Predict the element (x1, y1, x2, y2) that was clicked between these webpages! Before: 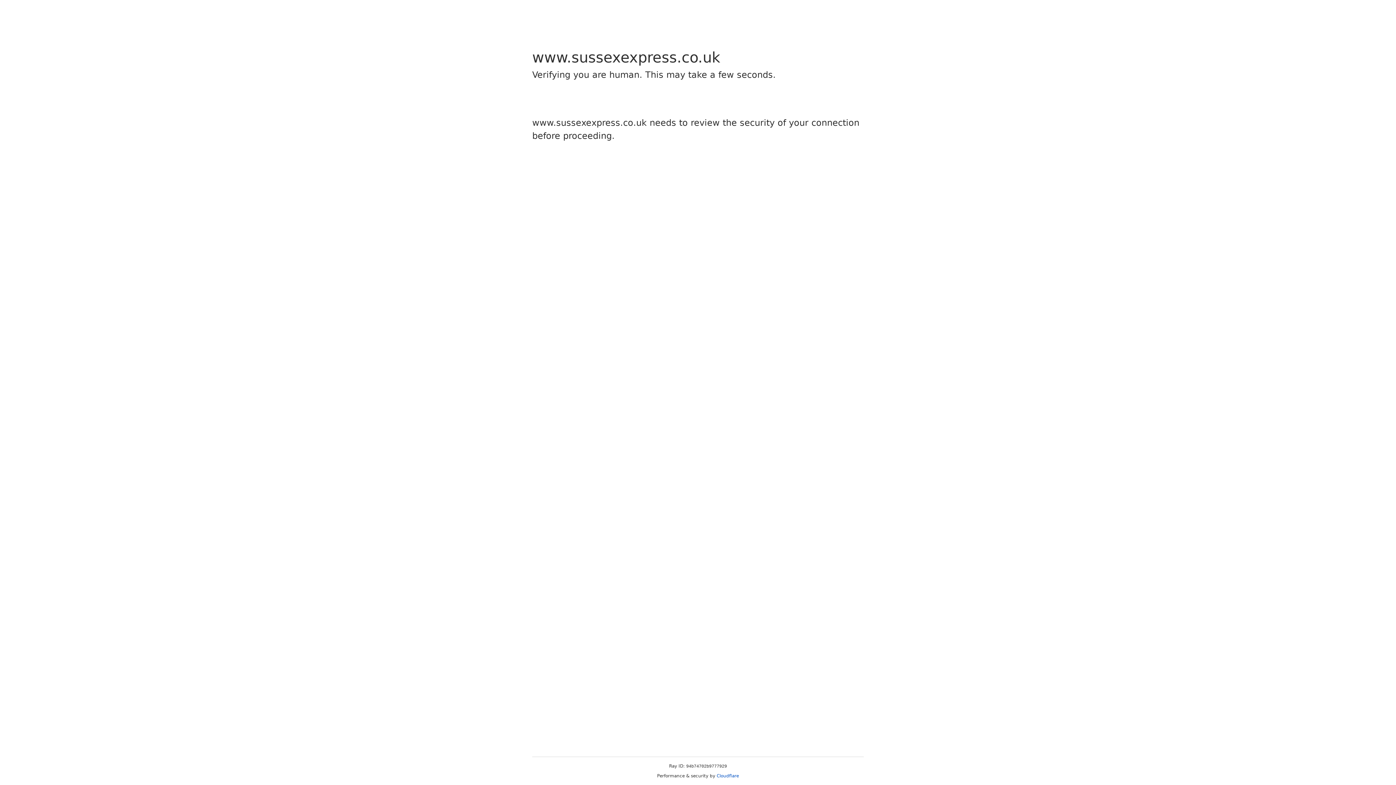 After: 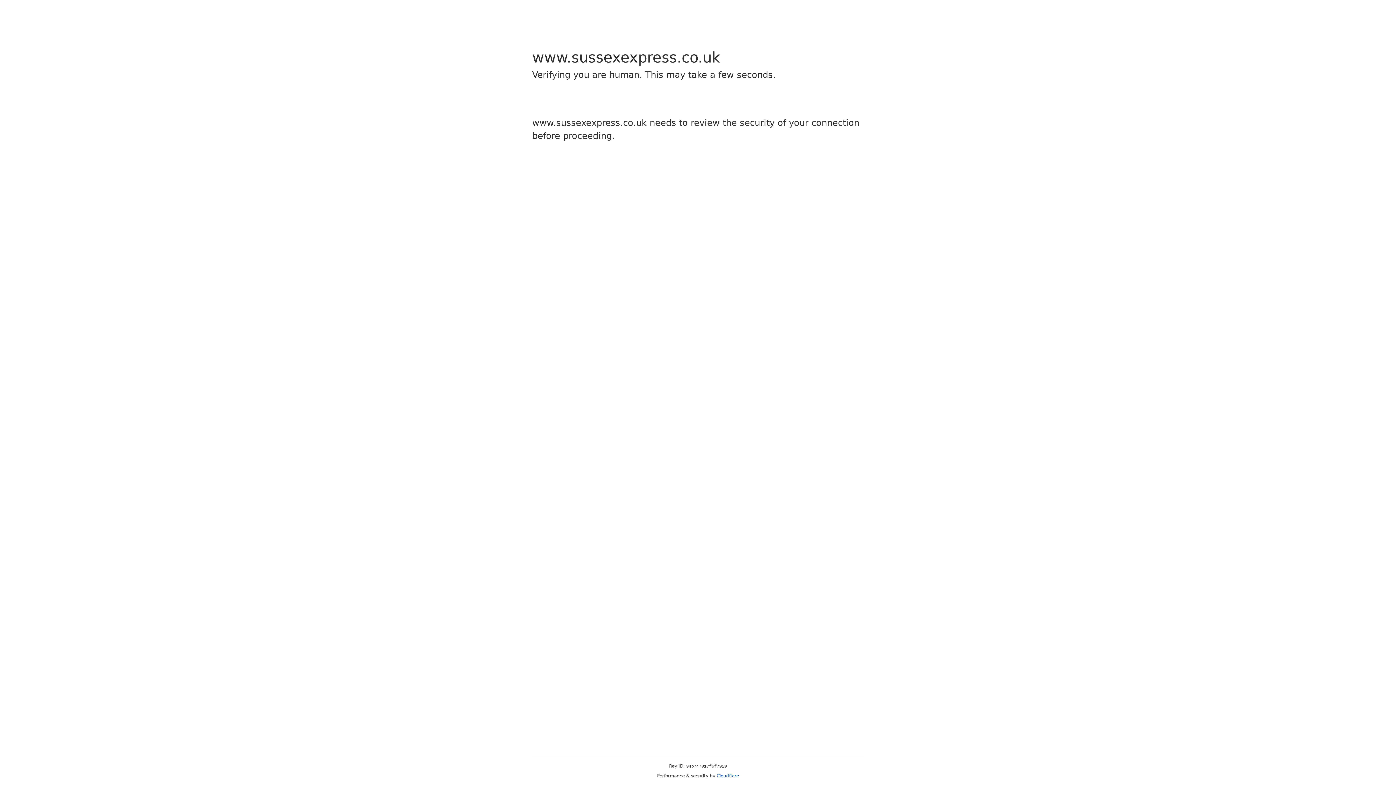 Action: label: Cloudflare bbox: (716, 773, 739, 778)